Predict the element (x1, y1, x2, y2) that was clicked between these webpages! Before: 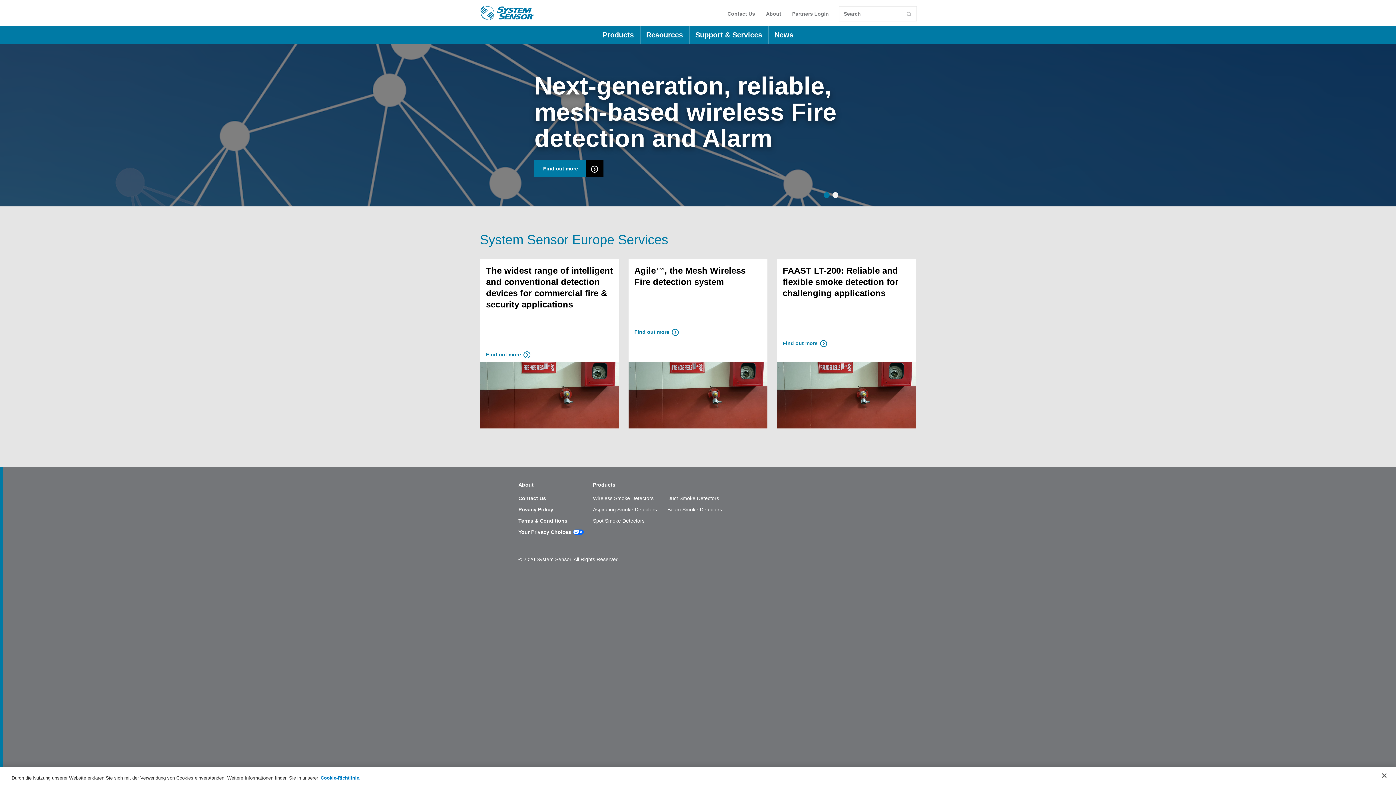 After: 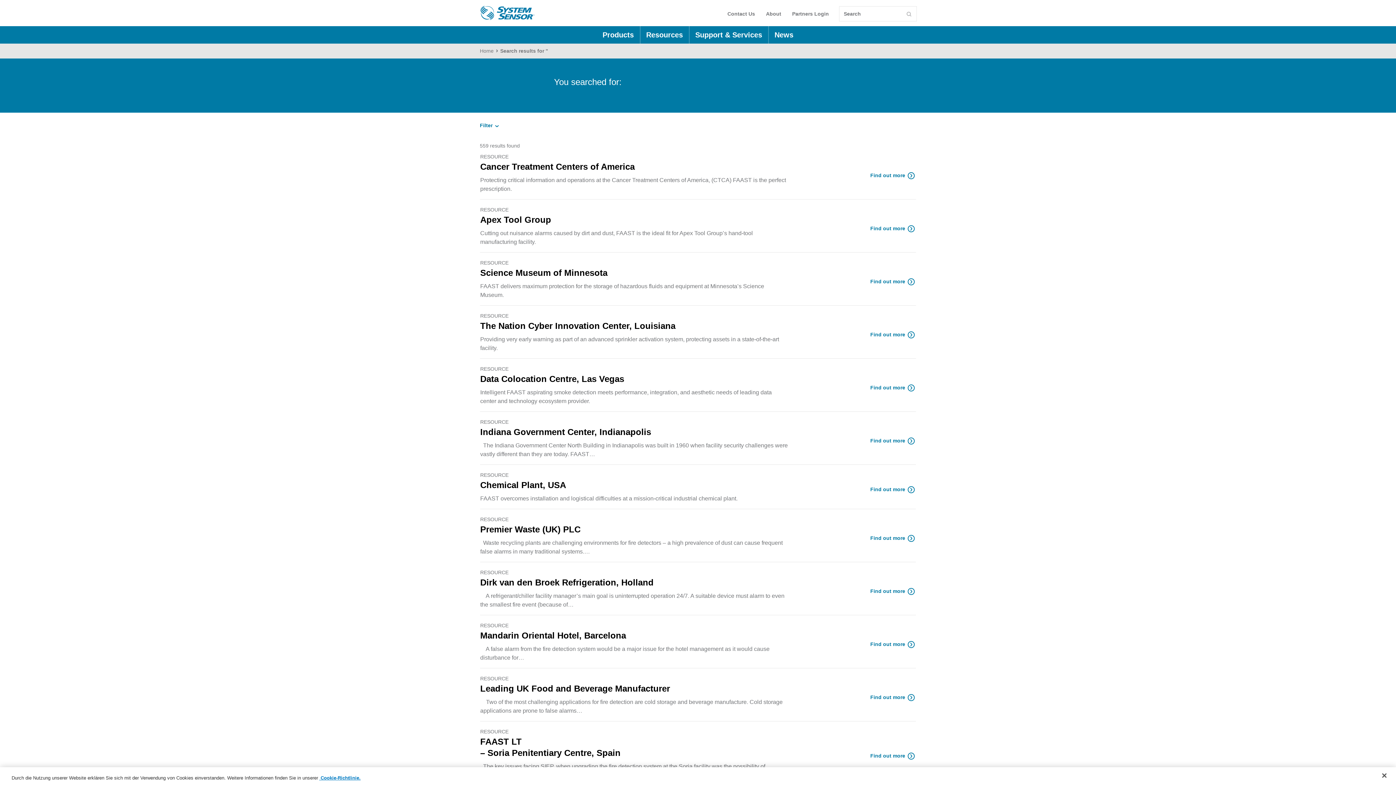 Action: bbox: (902, 6, 916, 21)